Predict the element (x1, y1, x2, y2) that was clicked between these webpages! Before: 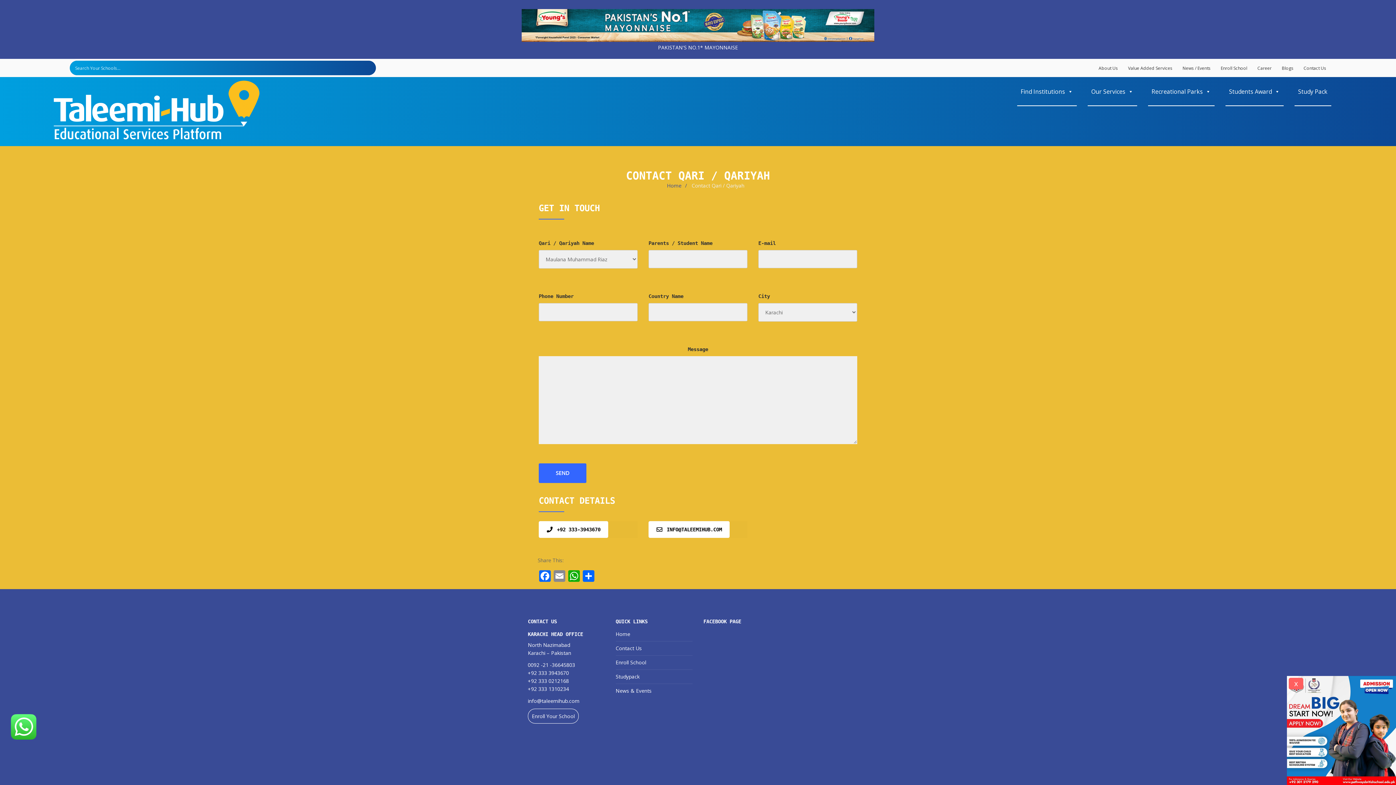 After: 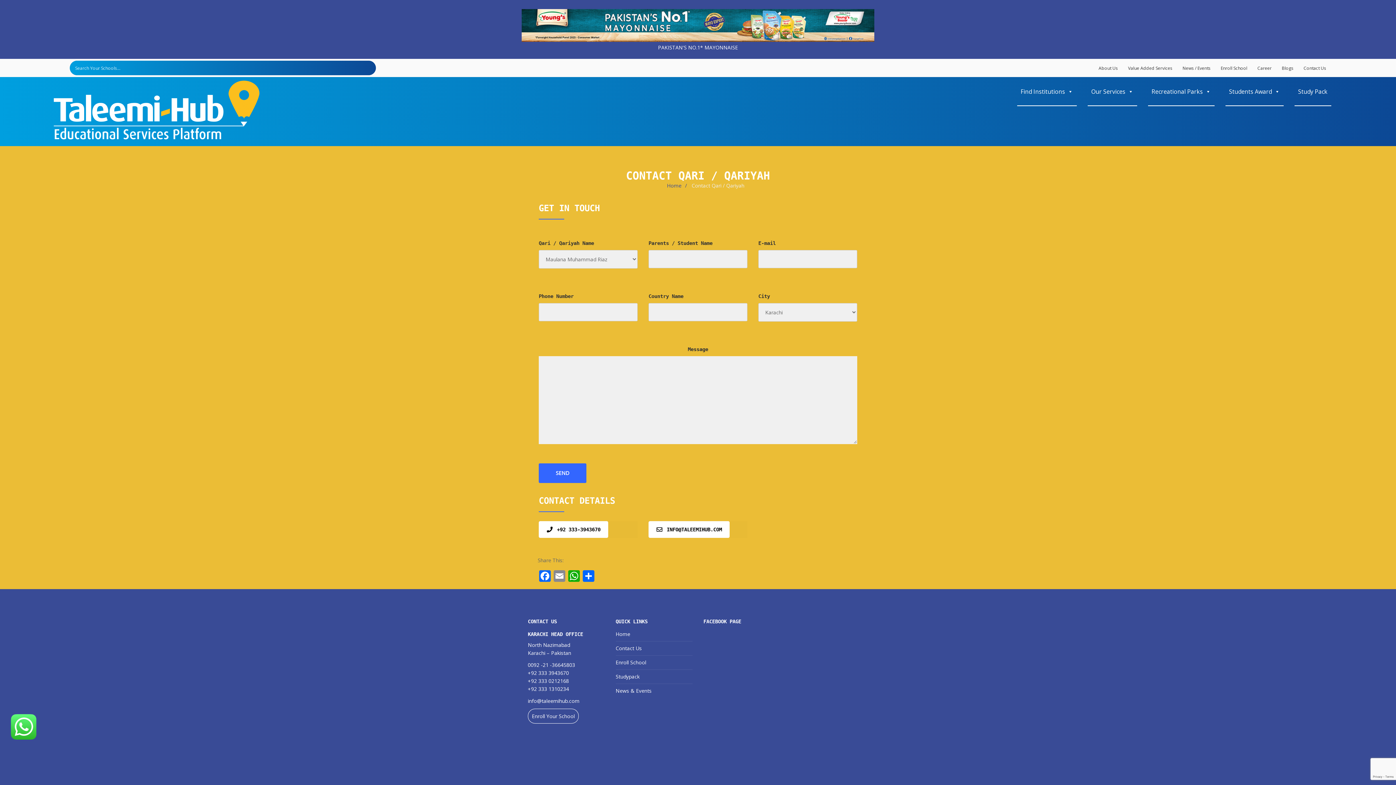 Action: label: x bbox: (1289, 678, 1303, 689)